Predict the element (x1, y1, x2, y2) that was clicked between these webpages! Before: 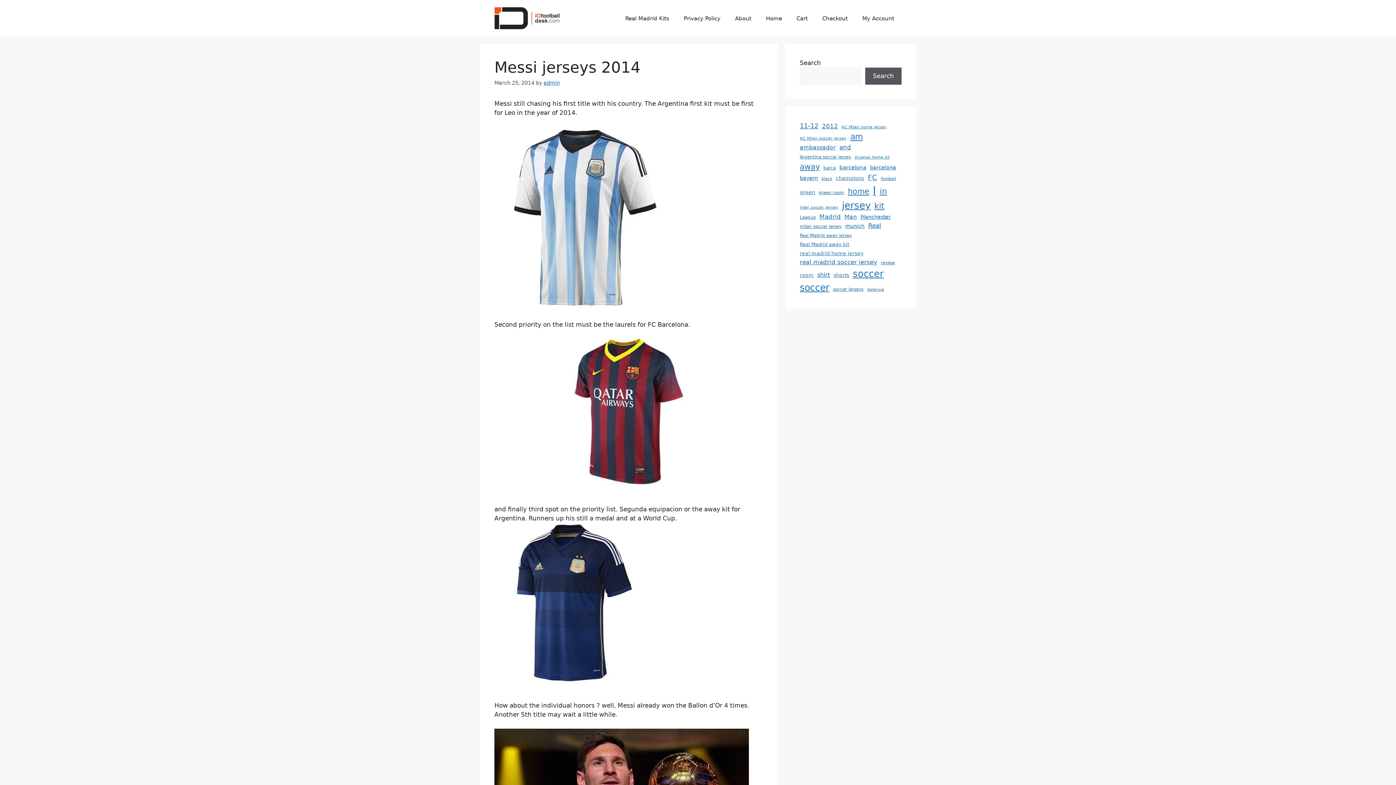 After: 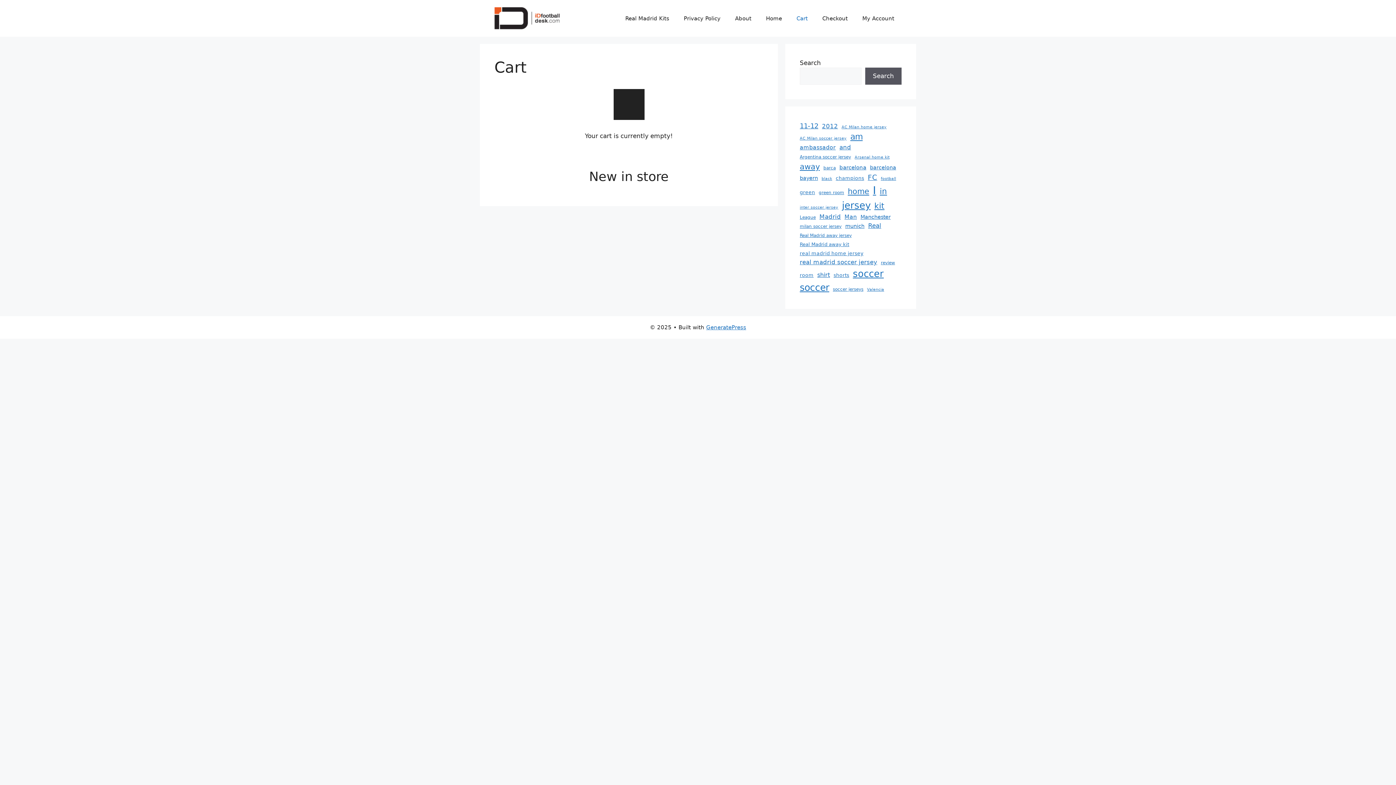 Action: label: Checkout bbox: (815, 7, 855, 29)